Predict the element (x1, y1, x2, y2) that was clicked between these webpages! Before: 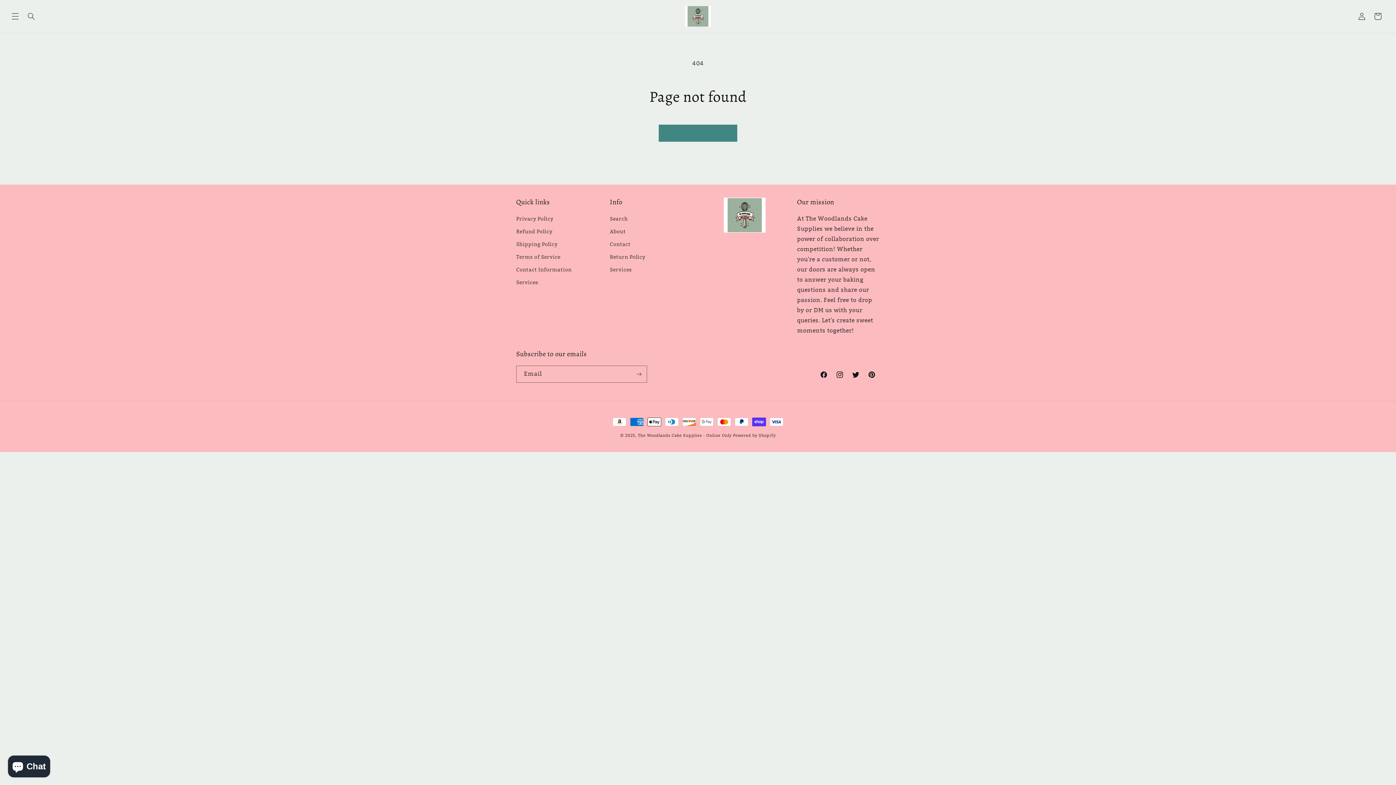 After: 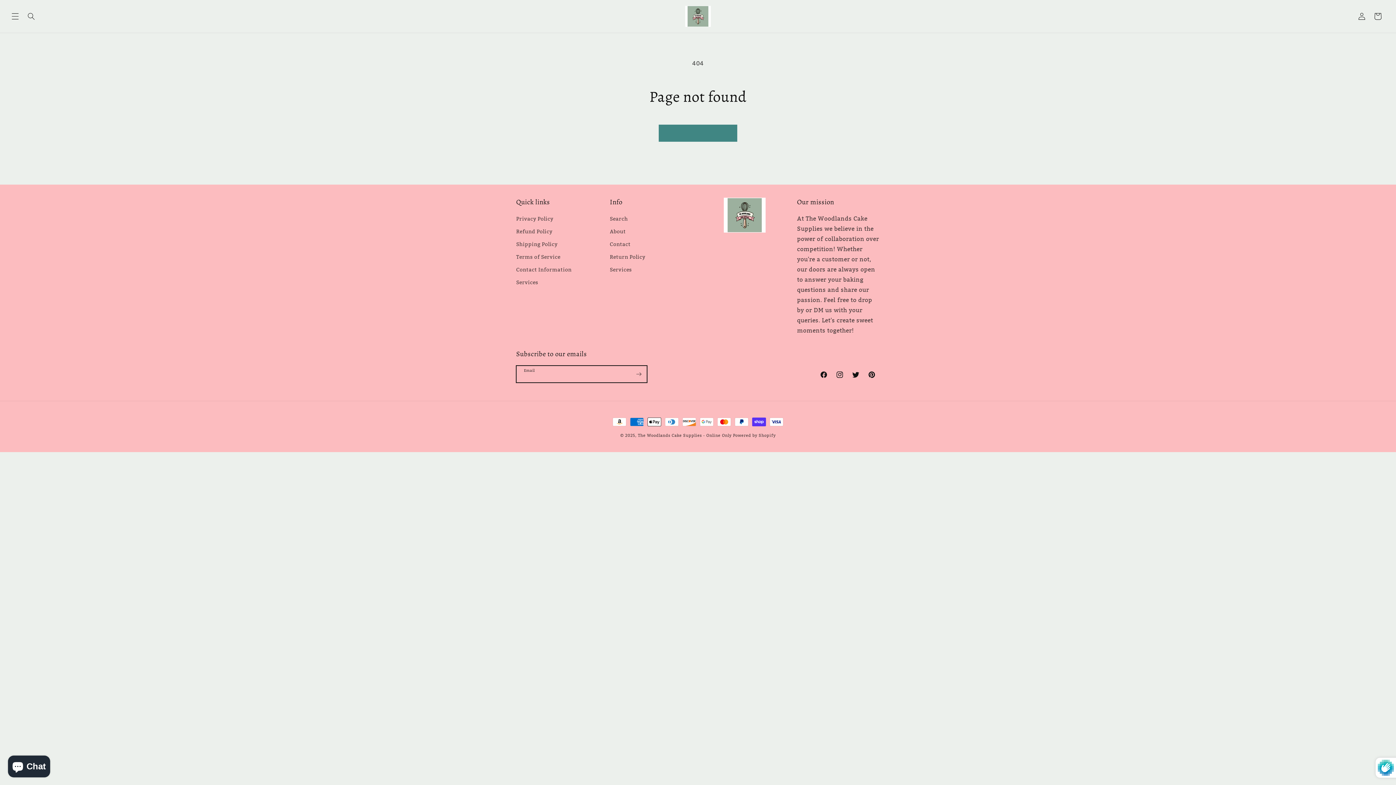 Action: bbox: (630, 365, 646, 382) label: Subscribe